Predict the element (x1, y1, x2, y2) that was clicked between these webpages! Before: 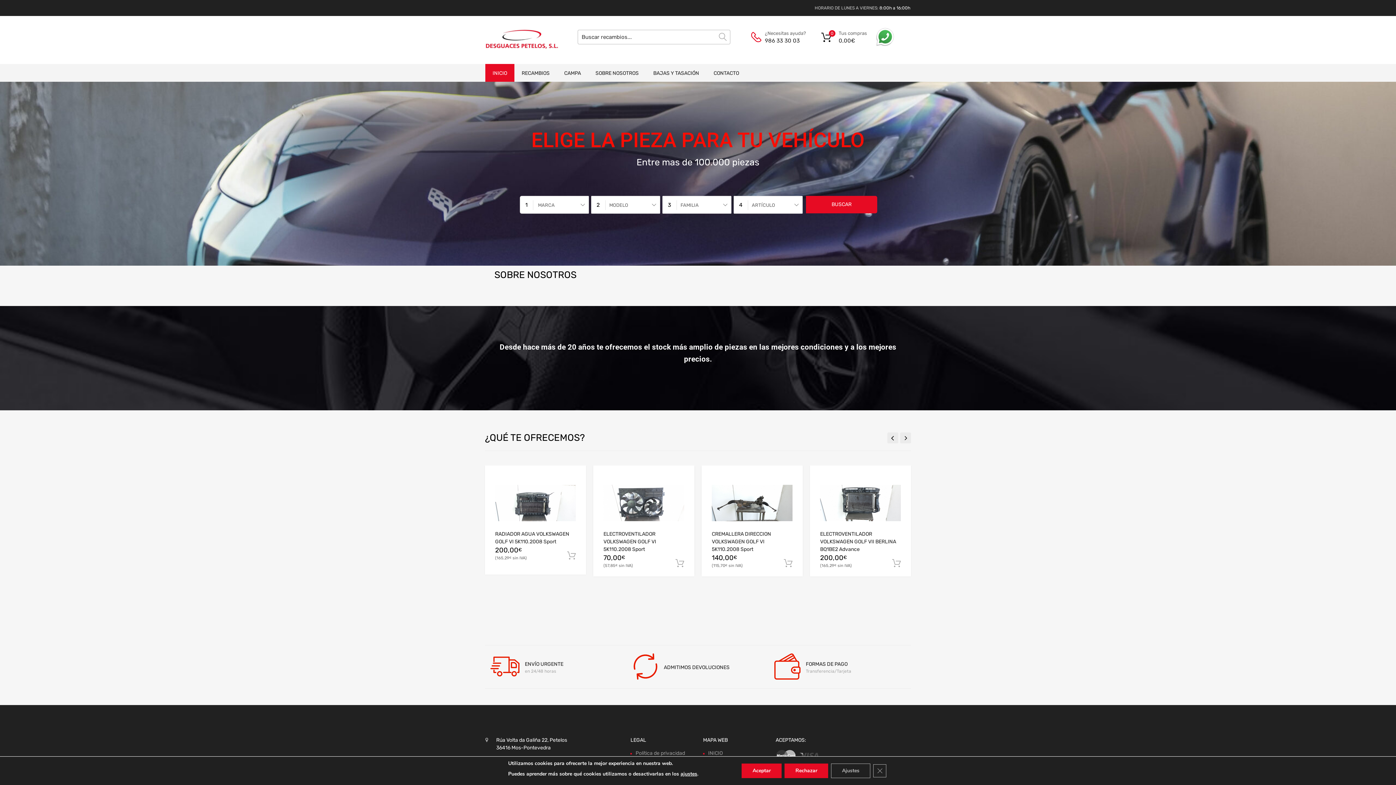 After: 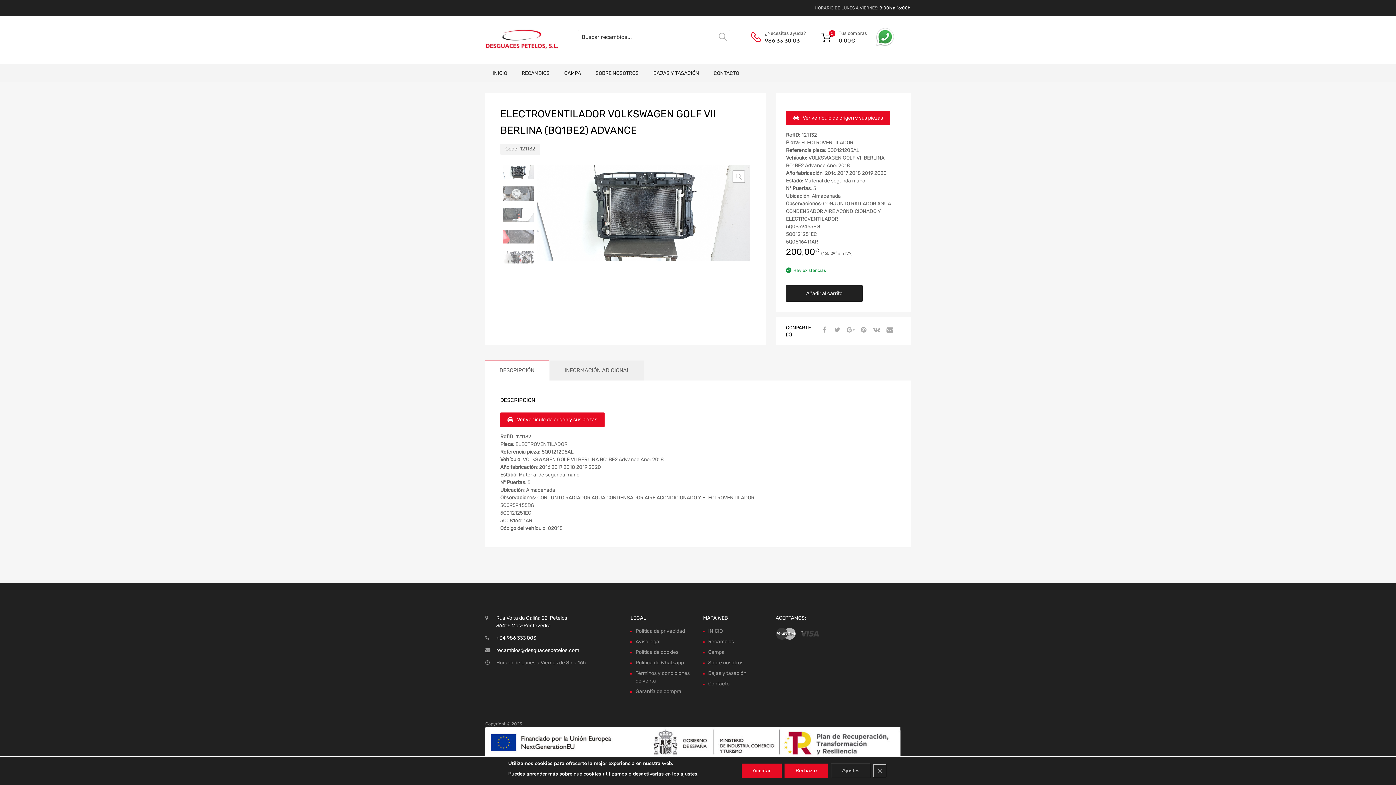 Action: bbox: (820, 485, 901, 521)